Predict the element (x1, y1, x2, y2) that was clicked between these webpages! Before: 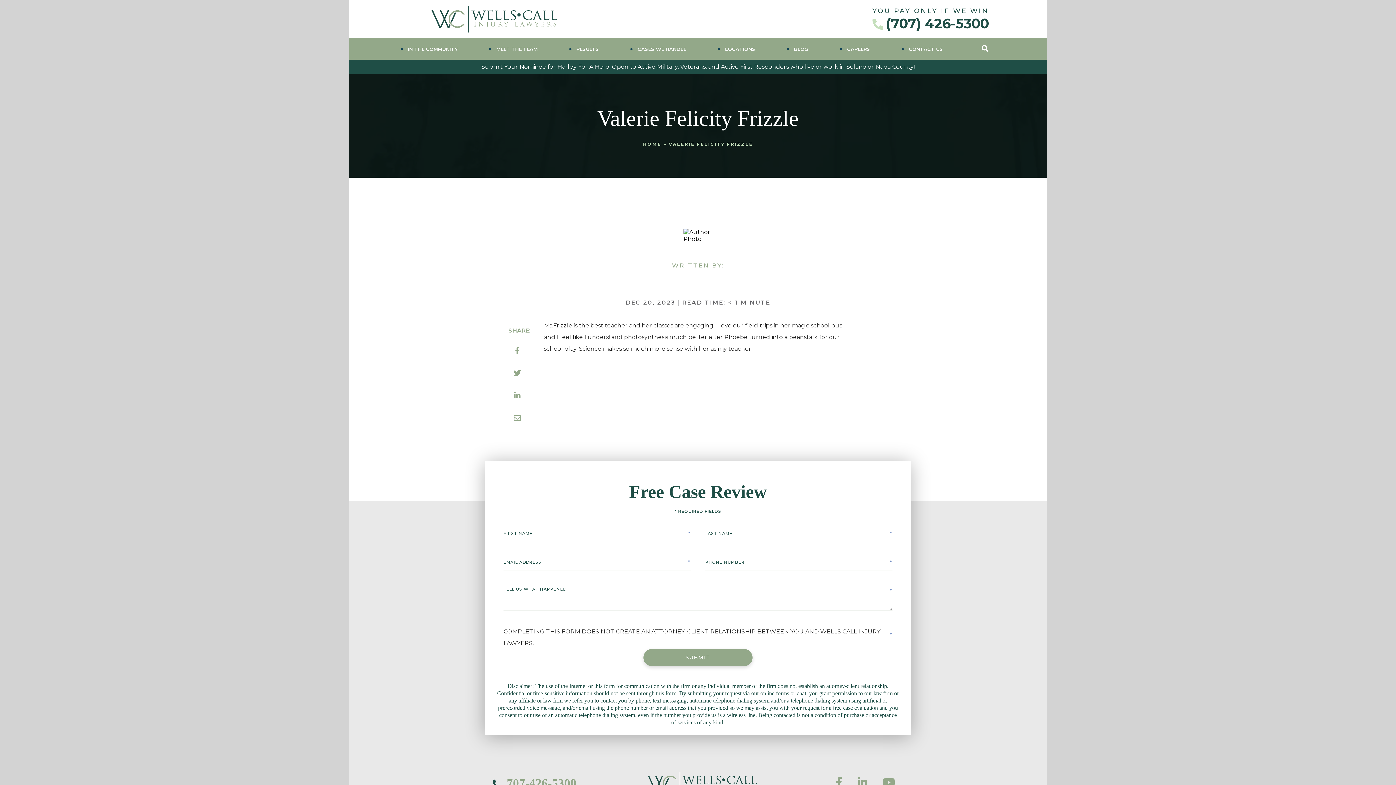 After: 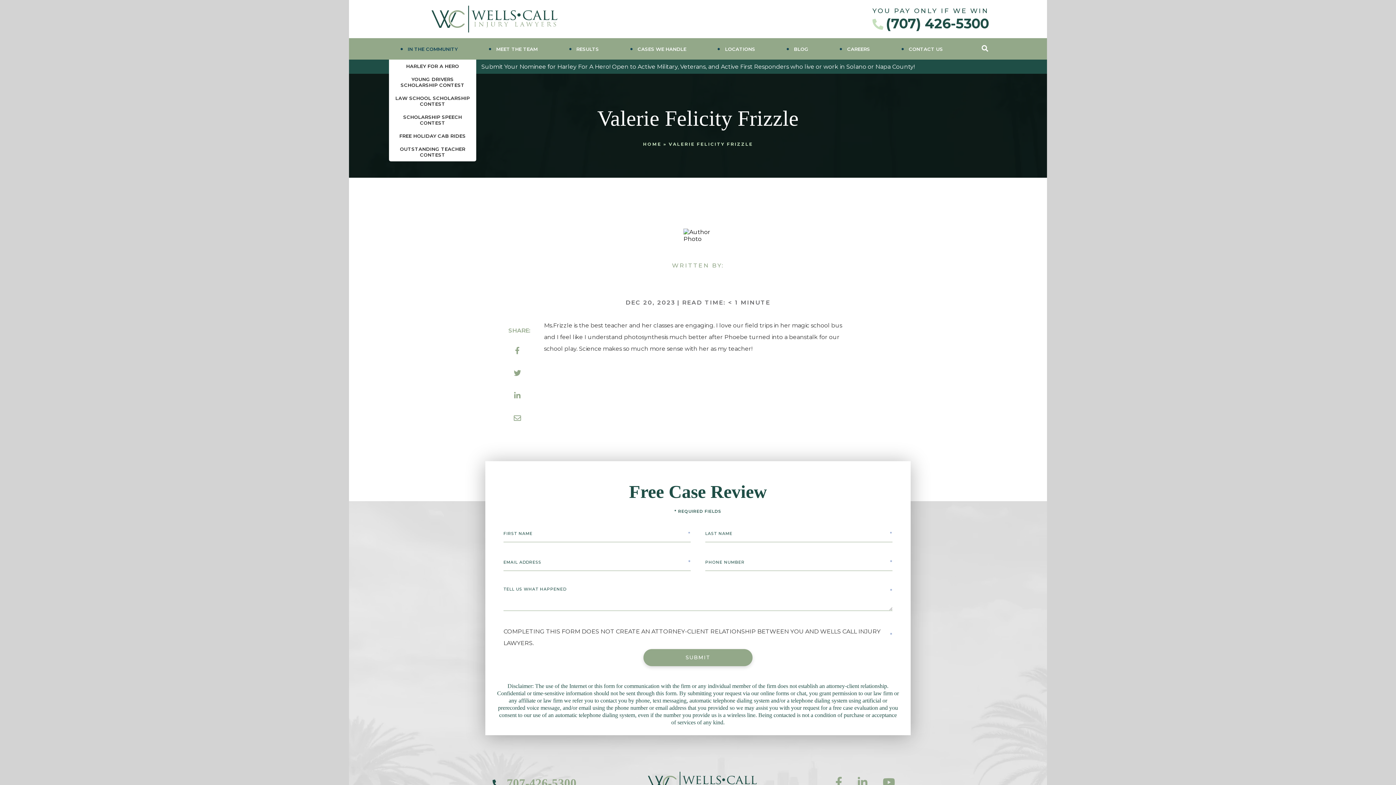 Action: label: IN THE COMMUNITY bbox: (407, 46, 457, 51)